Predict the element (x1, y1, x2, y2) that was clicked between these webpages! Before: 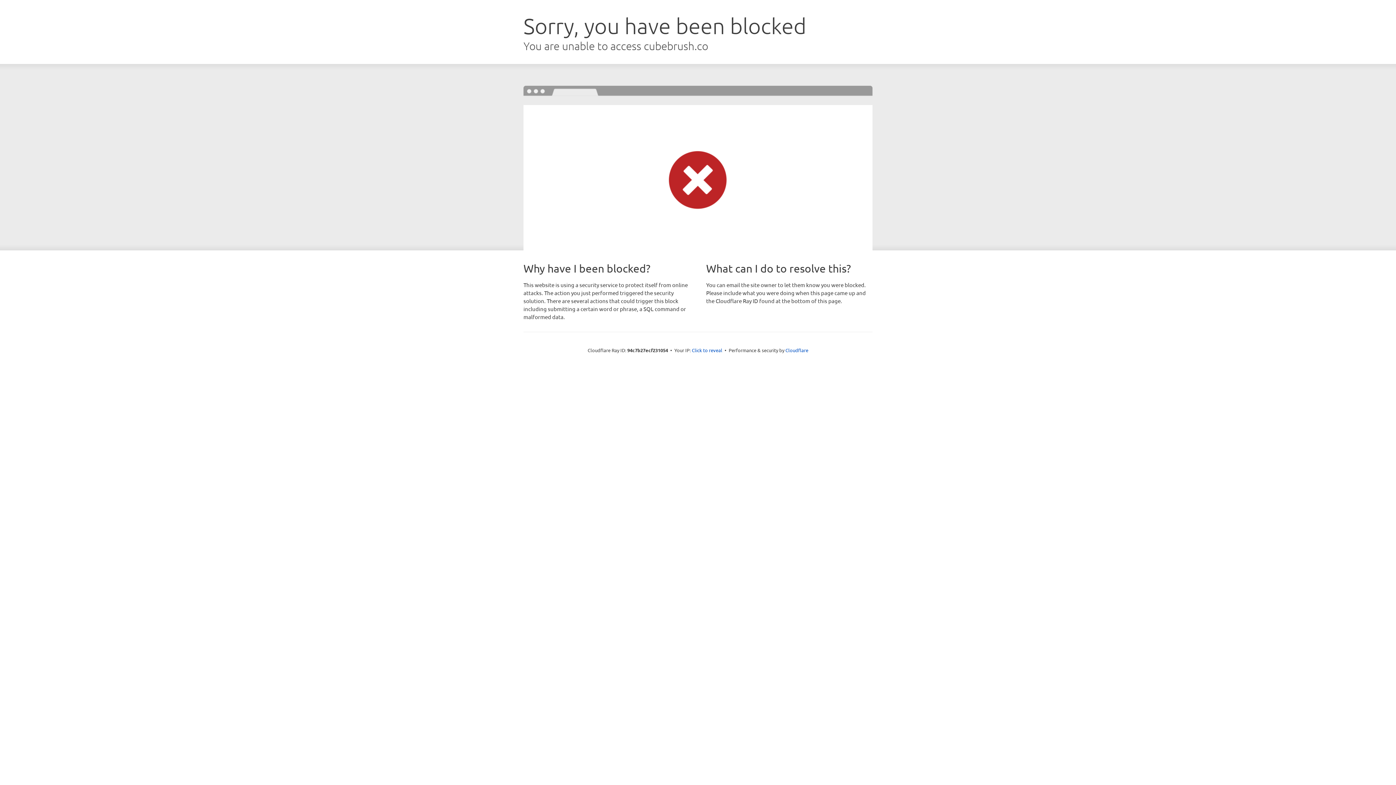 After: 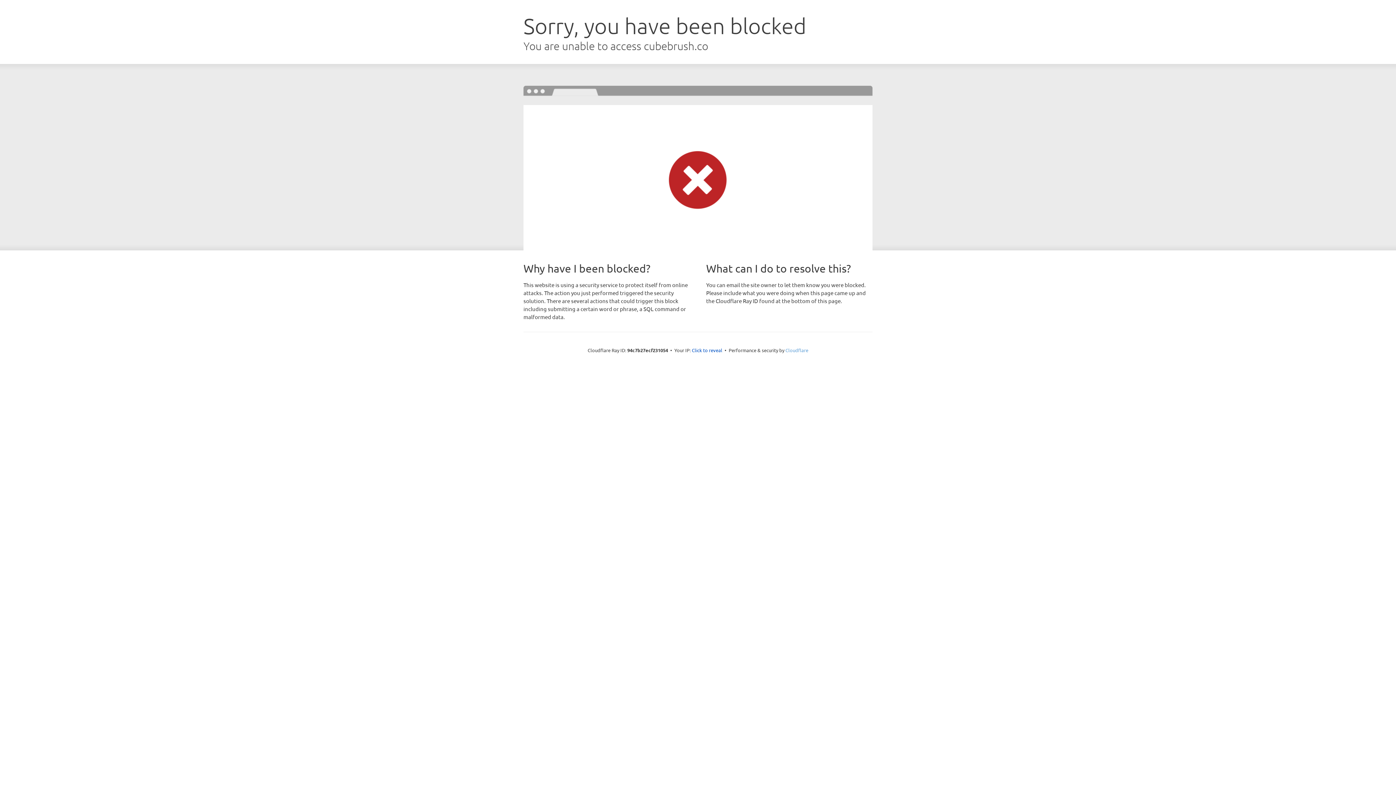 Action: bbox: (785, 347, 808, 353) label: Cloudflare